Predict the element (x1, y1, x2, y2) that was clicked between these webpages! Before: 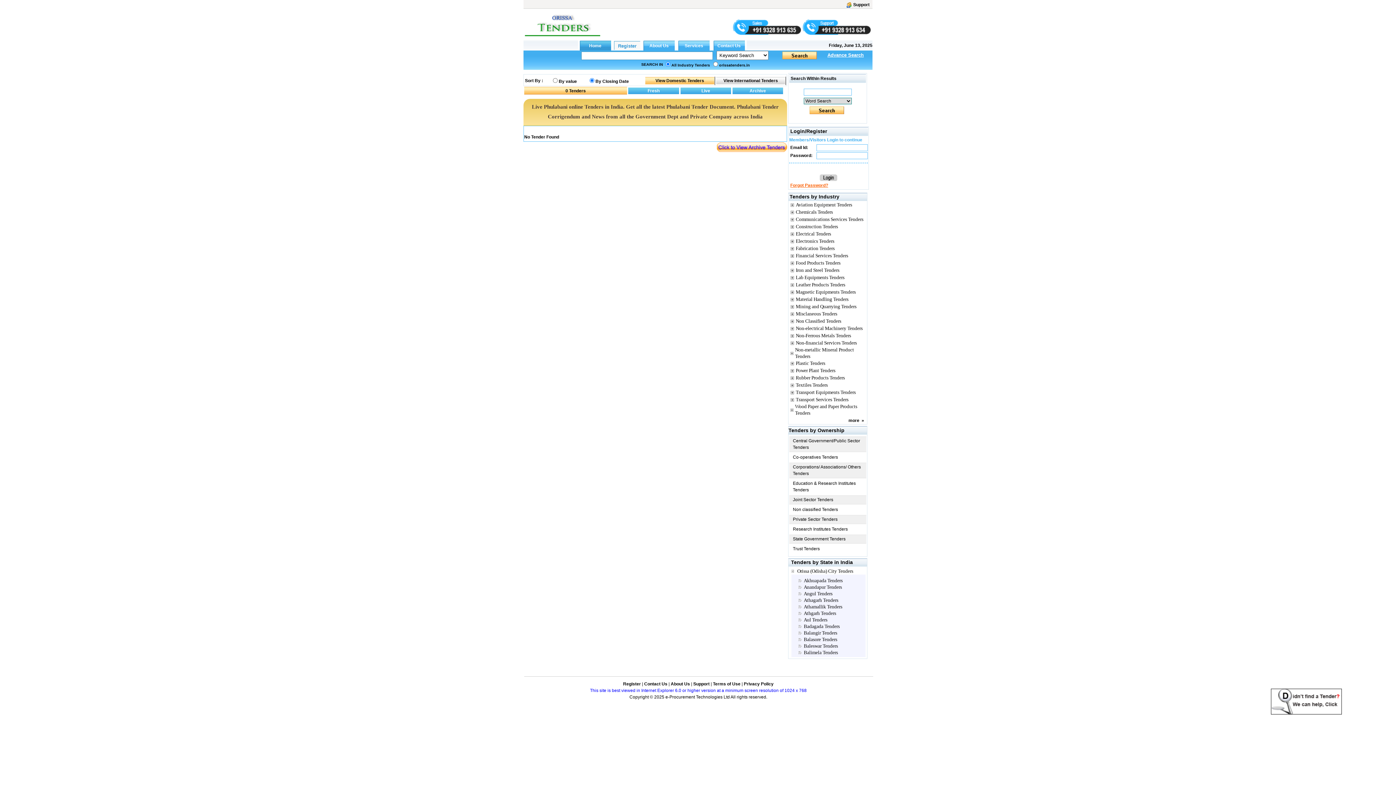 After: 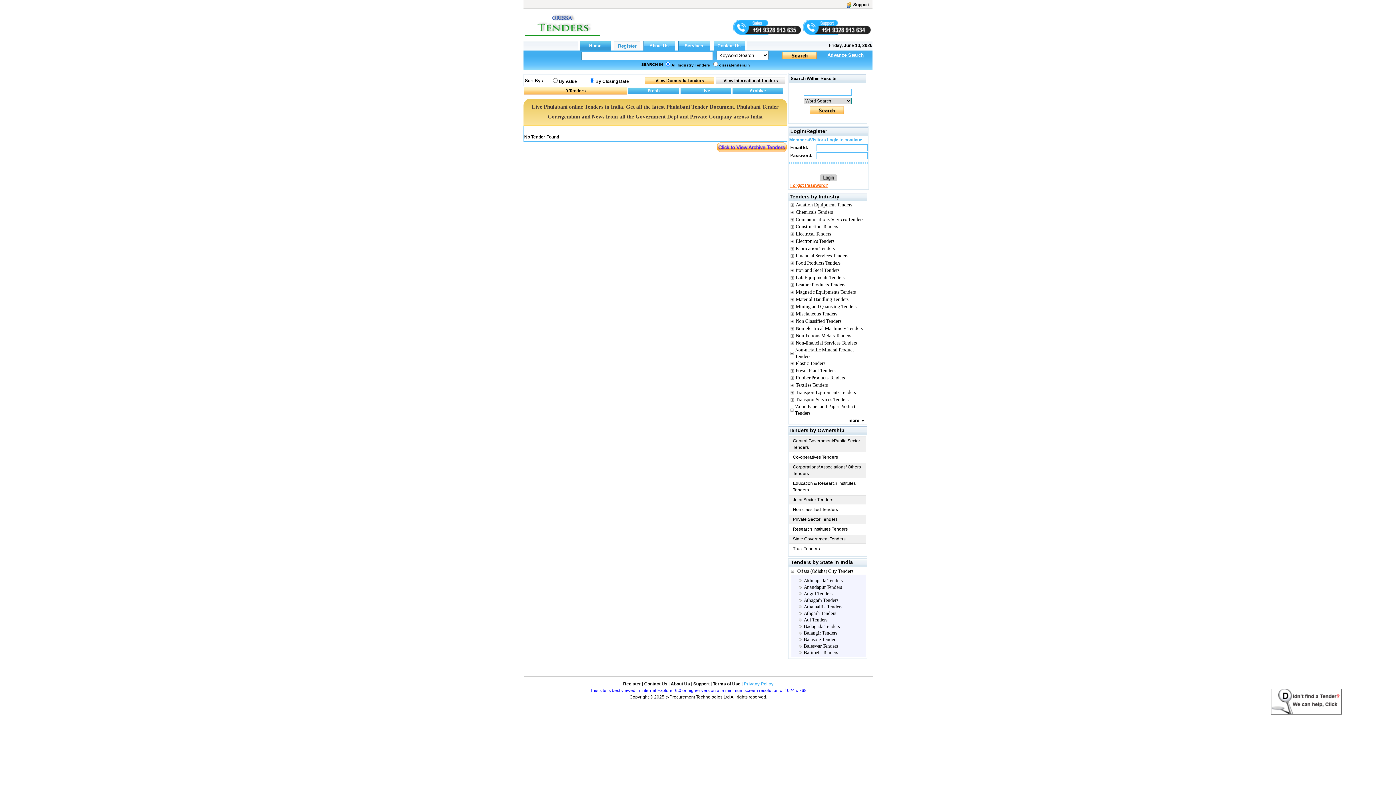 Action: bbox: (744, 681, 773, 686) label: Privacy Policy